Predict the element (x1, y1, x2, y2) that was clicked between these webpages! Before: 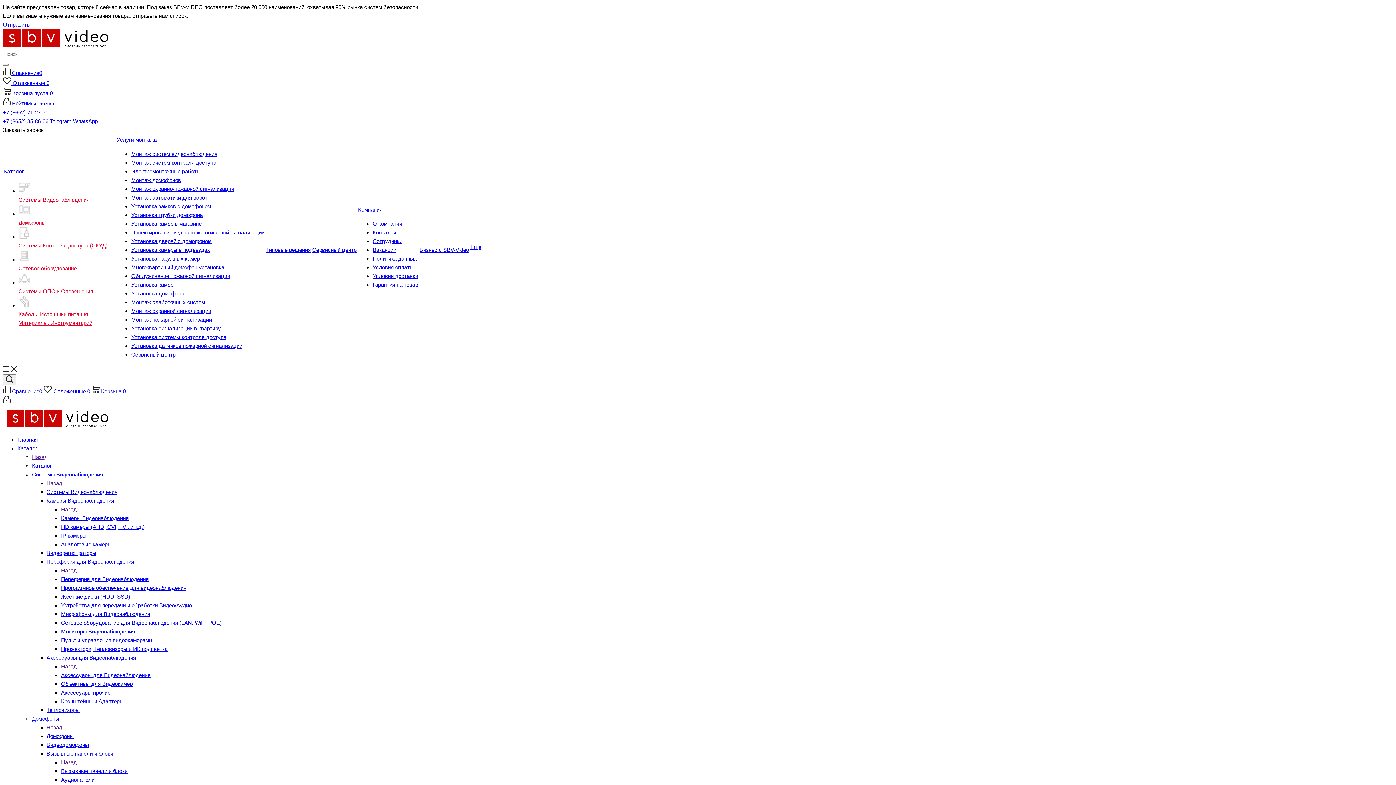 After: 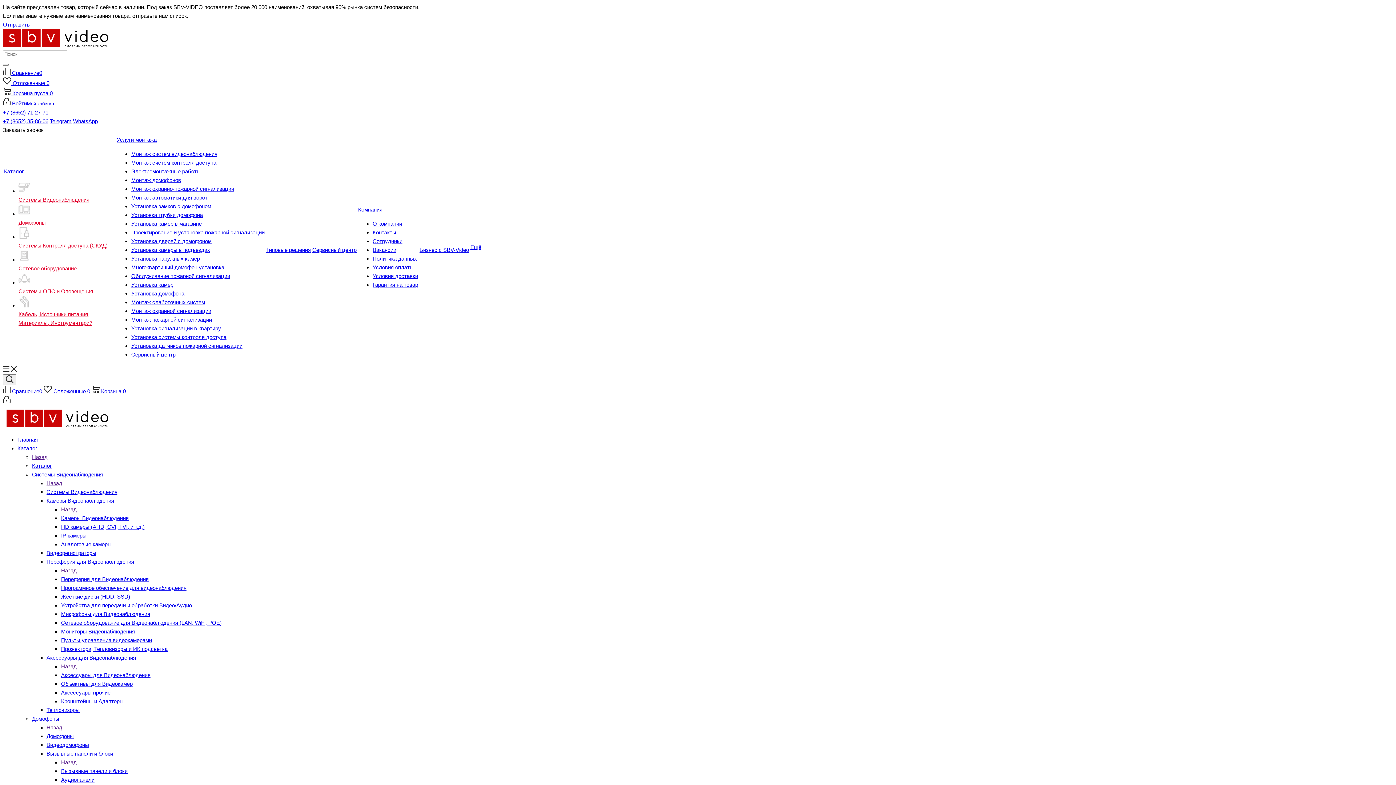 Action: label: HD камеры (AHD, CVI, TVI, и т.д.) bbox: (61, 523, 144, 530)